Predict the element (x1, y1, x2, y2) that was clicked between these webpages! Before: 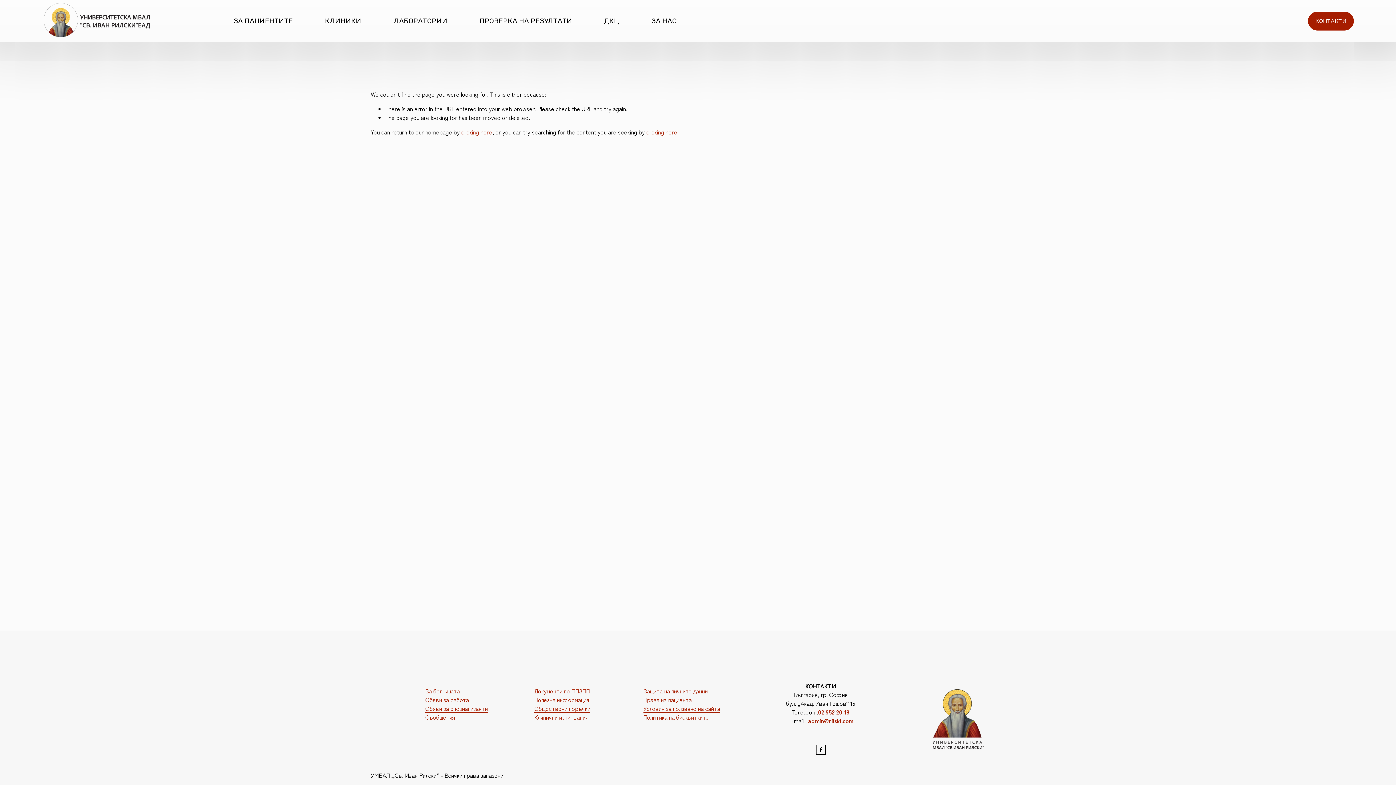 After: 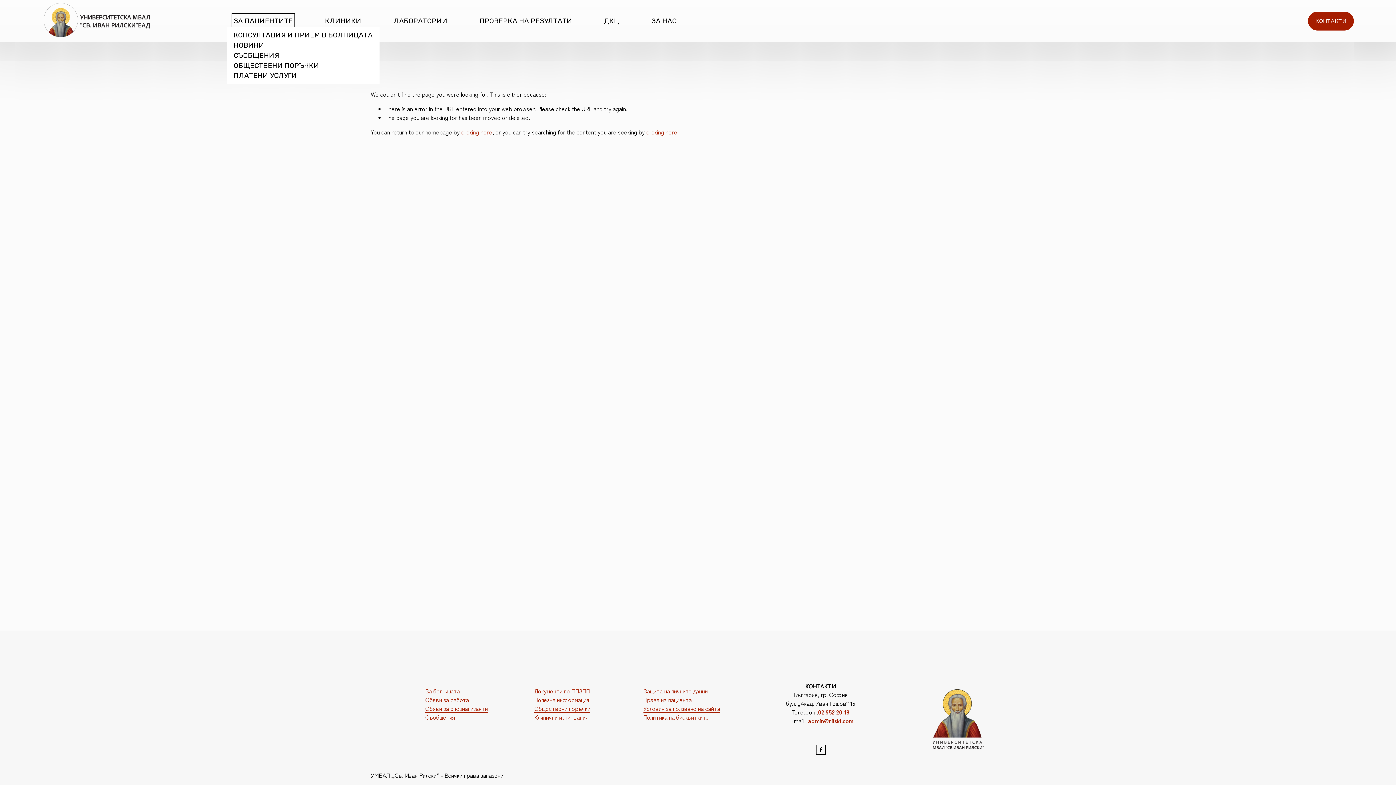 Action: label: folder dropdown bbox: (233, 15, 293, 26)